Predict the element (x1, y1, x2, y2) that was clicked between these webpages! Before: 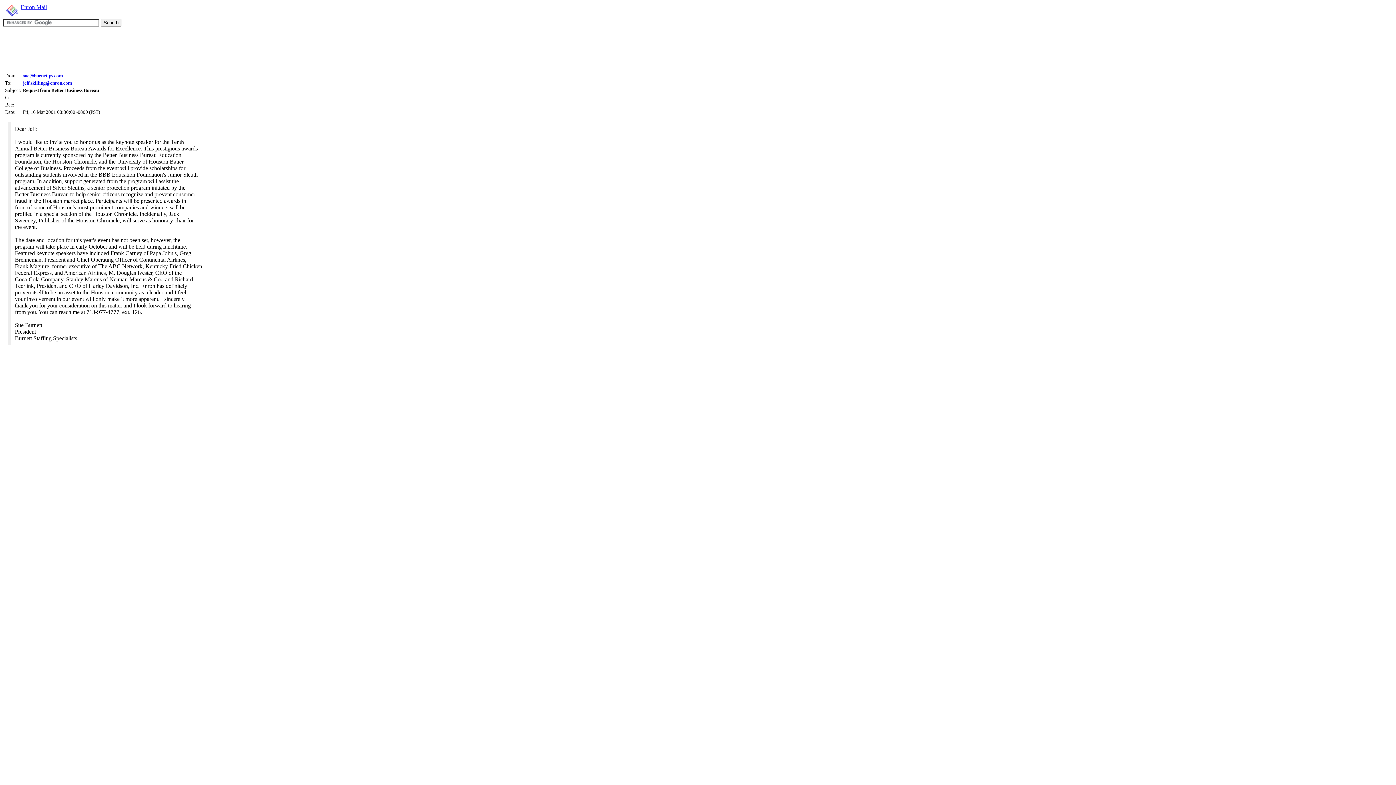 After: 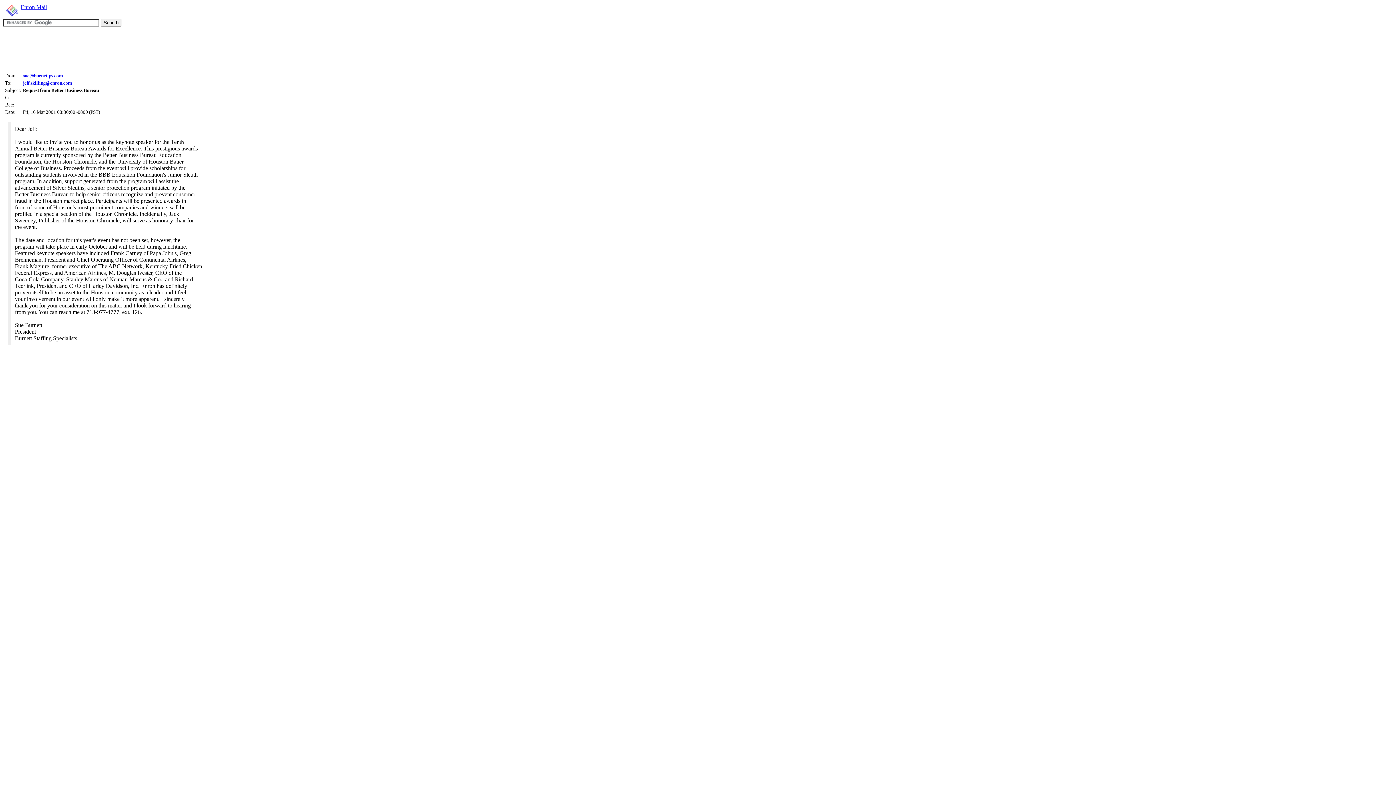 Action: bbox: (22, 80, 72, 85) label: jeff.skilling@enron.com